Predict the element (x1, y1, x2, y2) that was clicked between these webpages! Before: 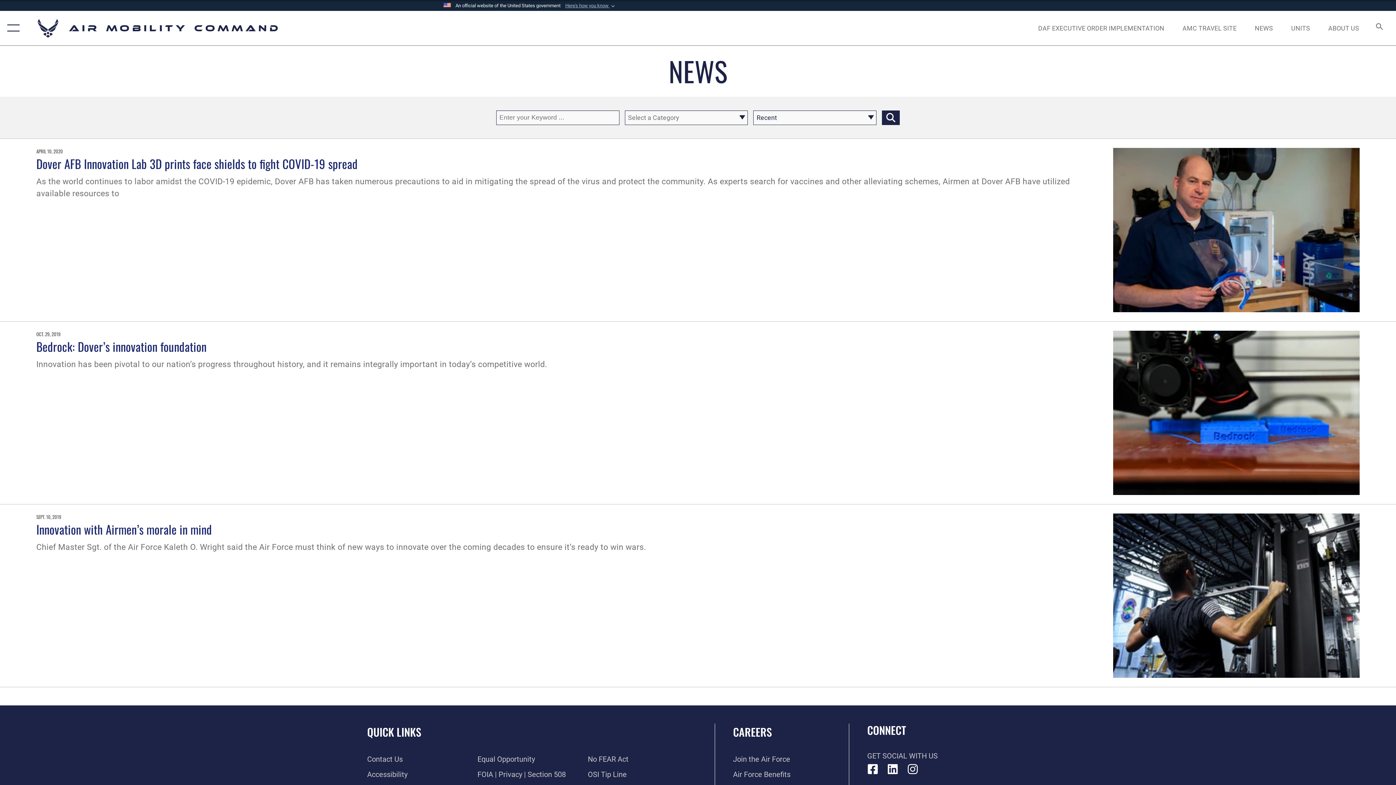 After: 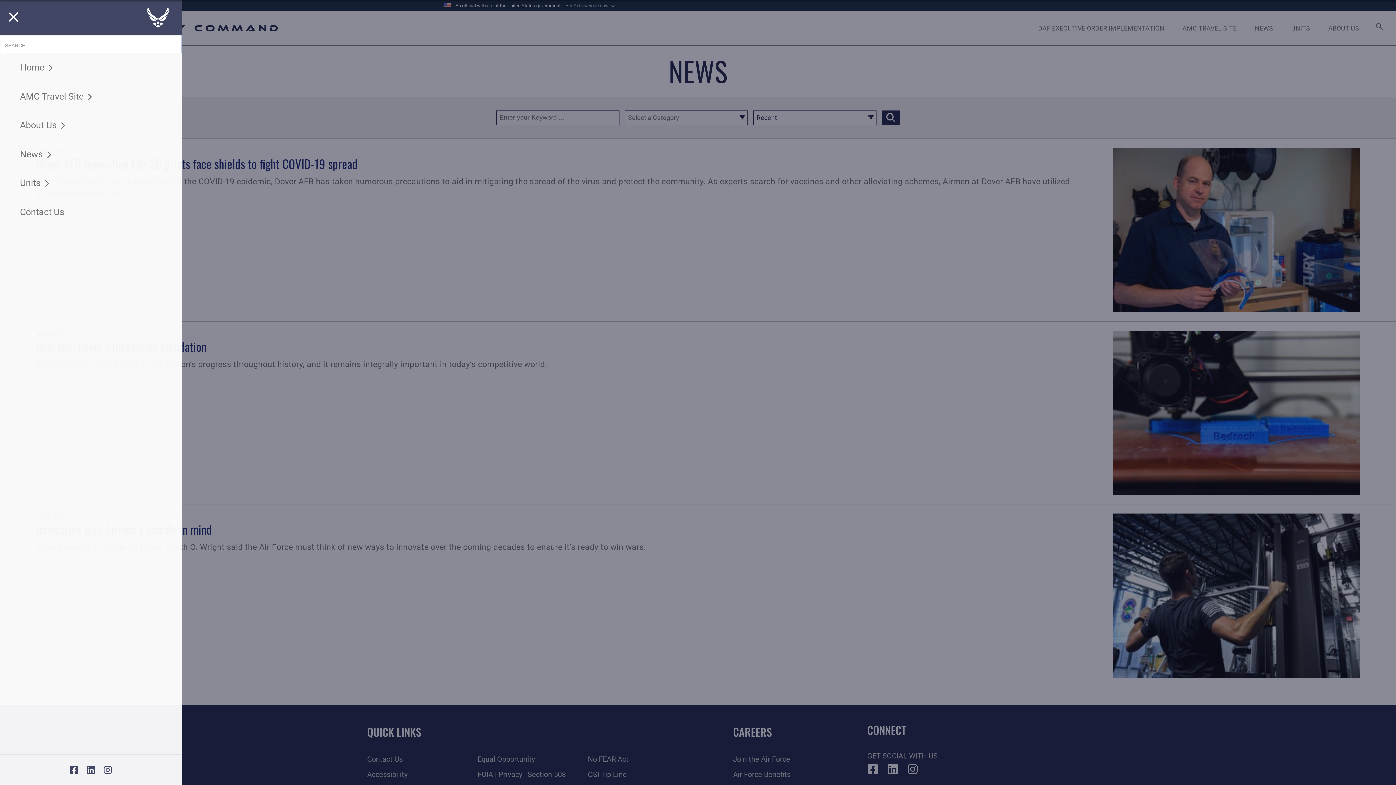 Action: label: Show or Hide Navigation bbox: (0, 10, 23, 45)